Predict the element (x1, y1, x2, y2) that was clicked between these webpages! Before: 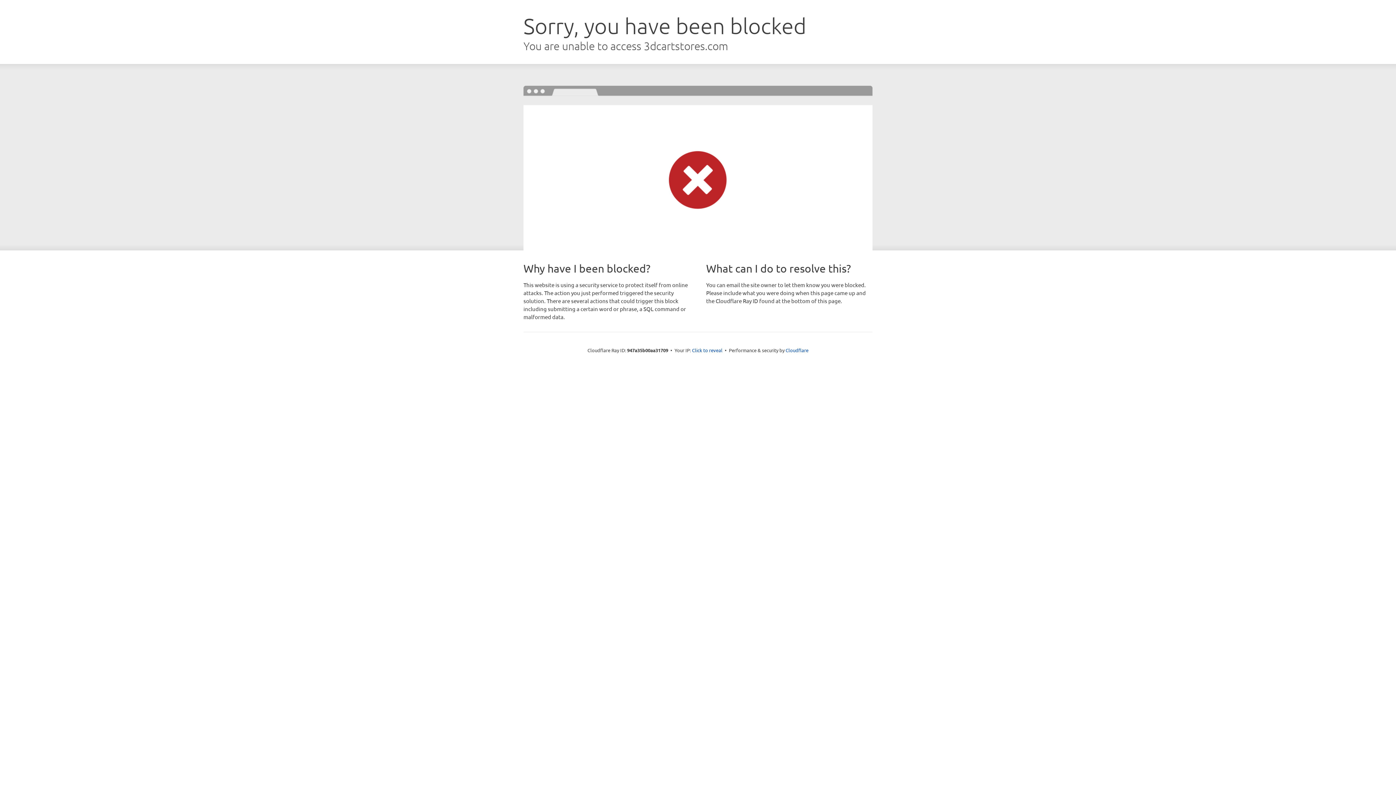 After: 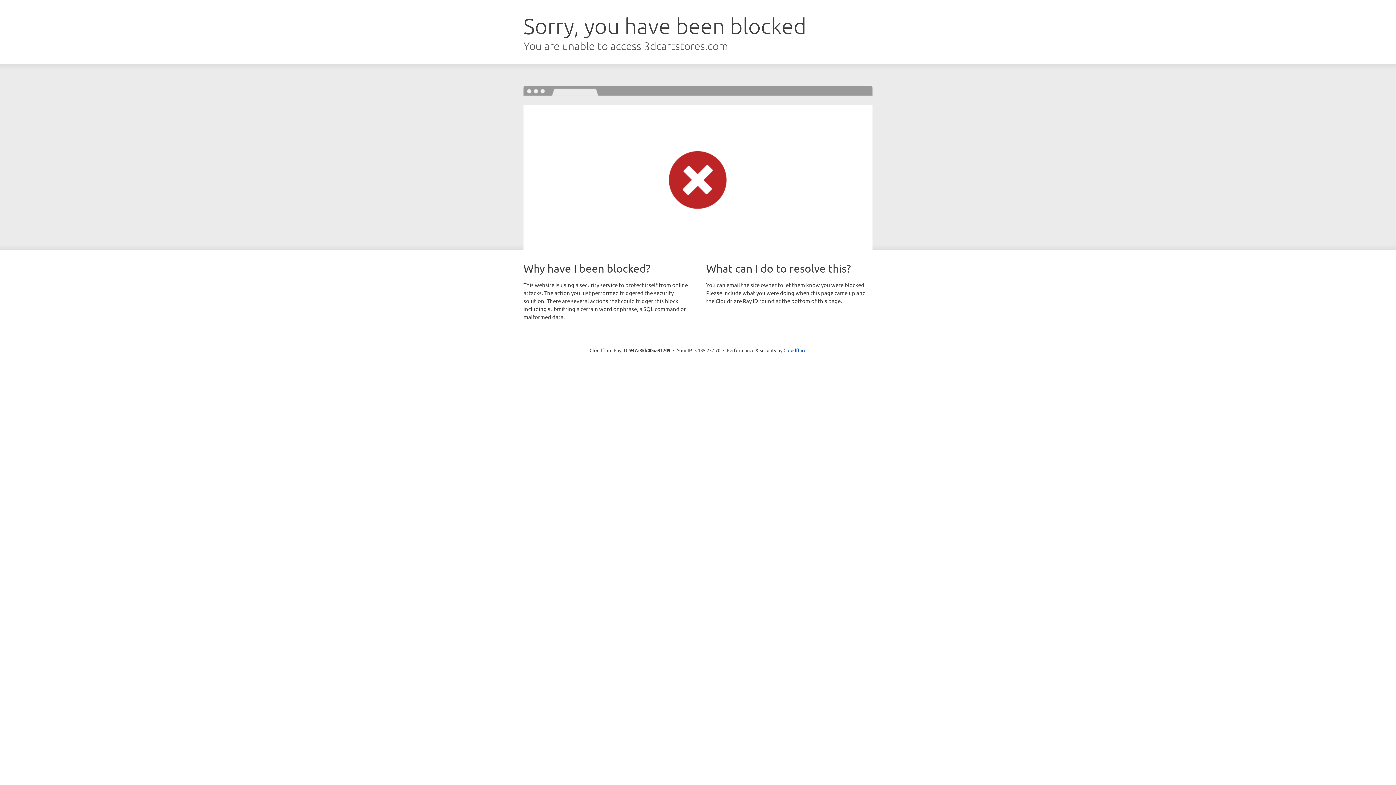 Action: label: Click to reveal bbox: (692, 346, 722, 353)